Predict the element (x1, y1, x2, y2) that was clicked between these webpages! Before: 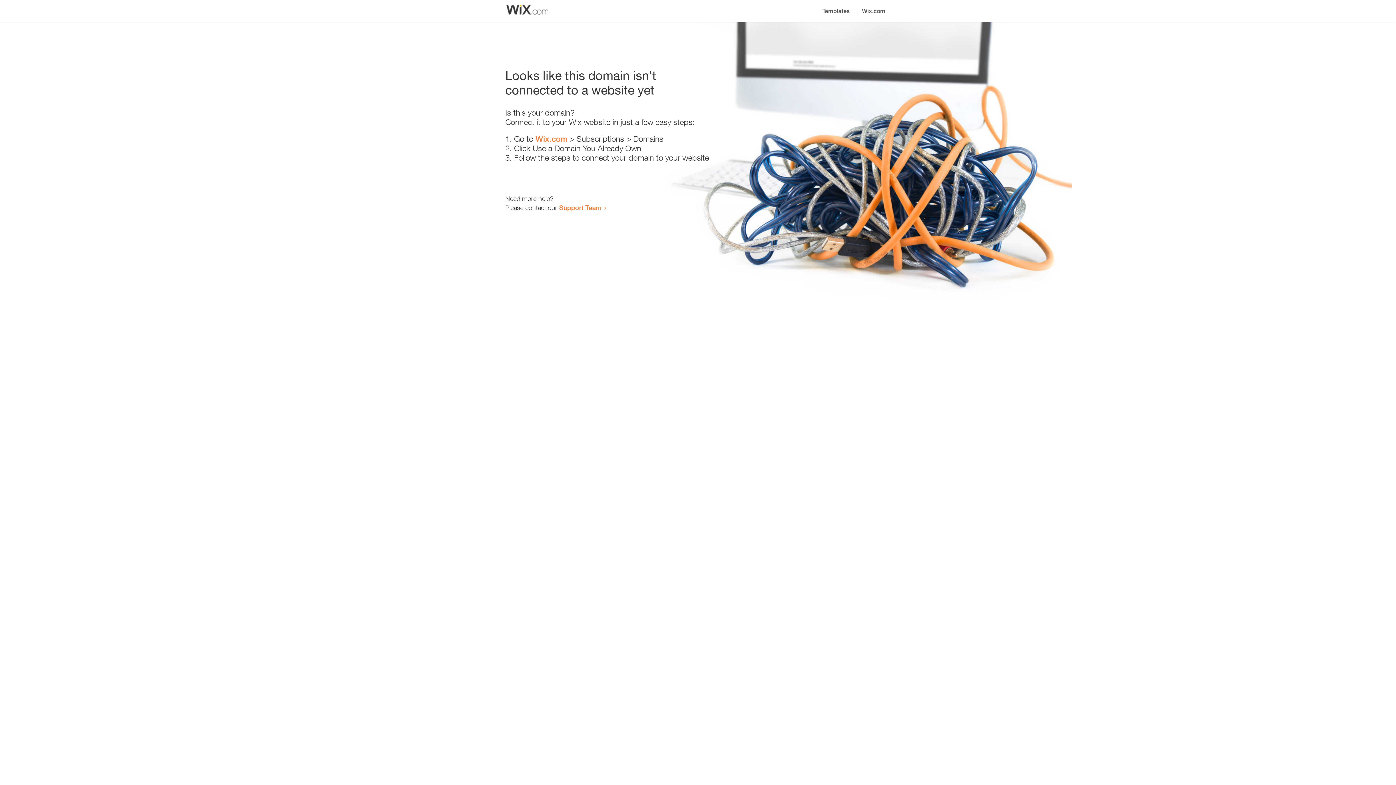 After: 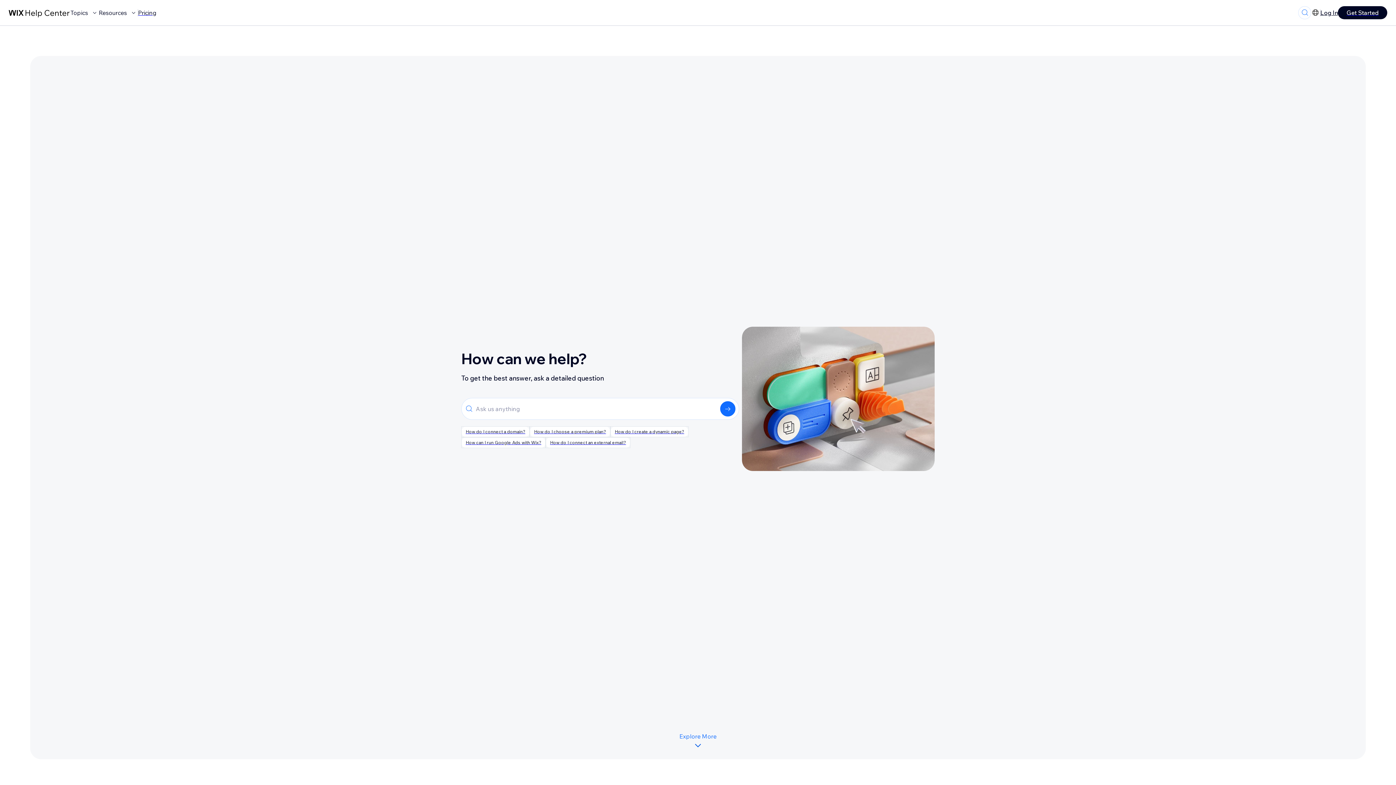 Action: bbox: (559, 203, 601, 211) label: Support Team